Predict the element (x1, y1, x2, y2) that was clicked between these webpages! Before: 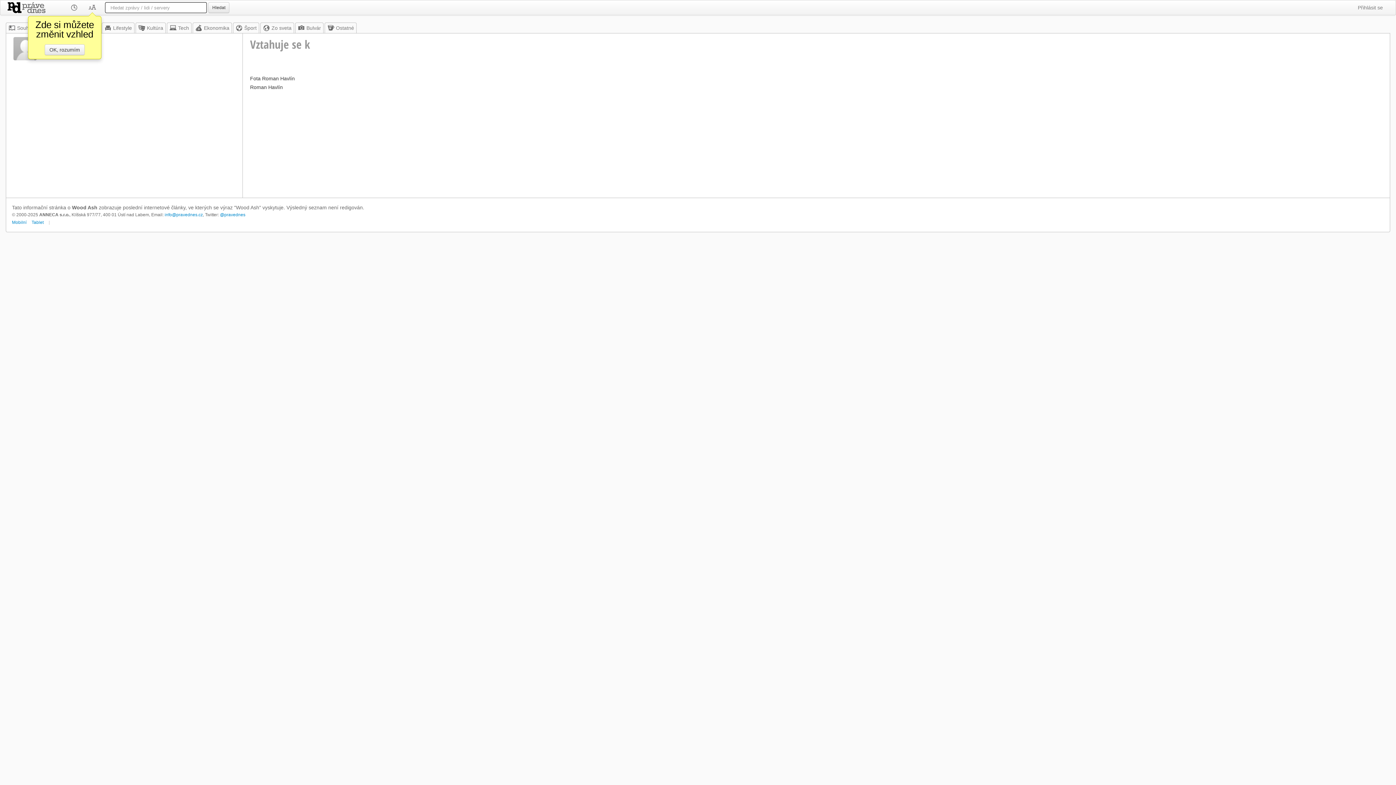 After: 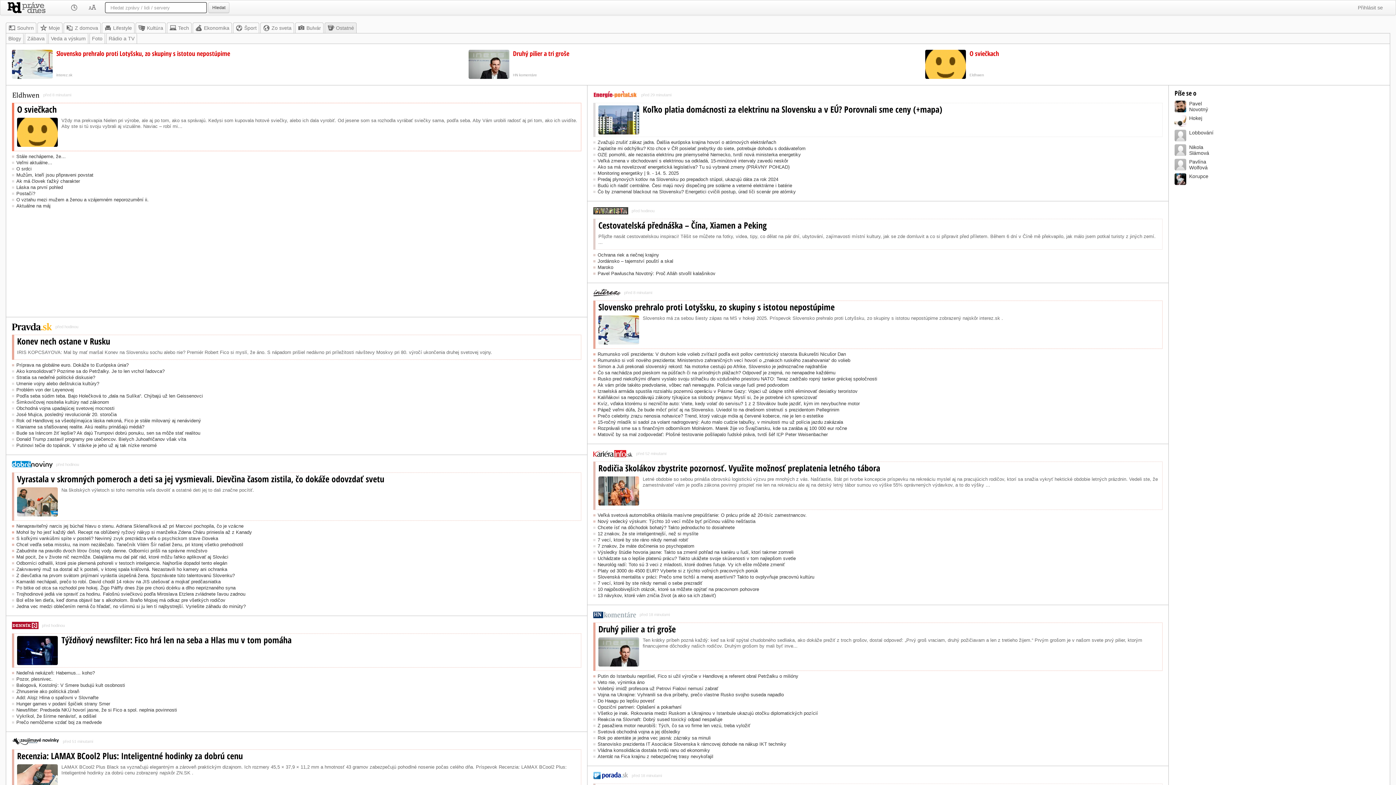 Action: bbox: (324, 22, 356, 33) label: Ostatné